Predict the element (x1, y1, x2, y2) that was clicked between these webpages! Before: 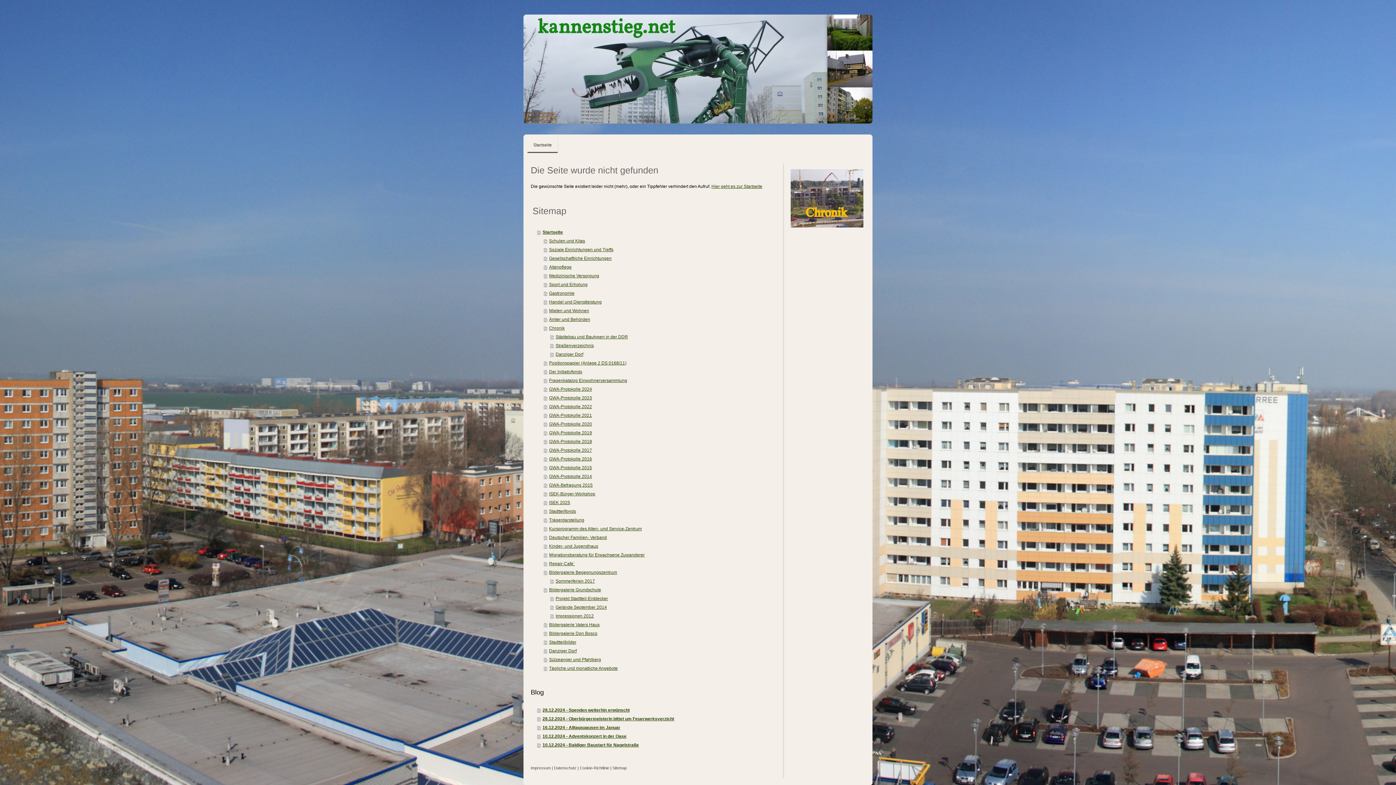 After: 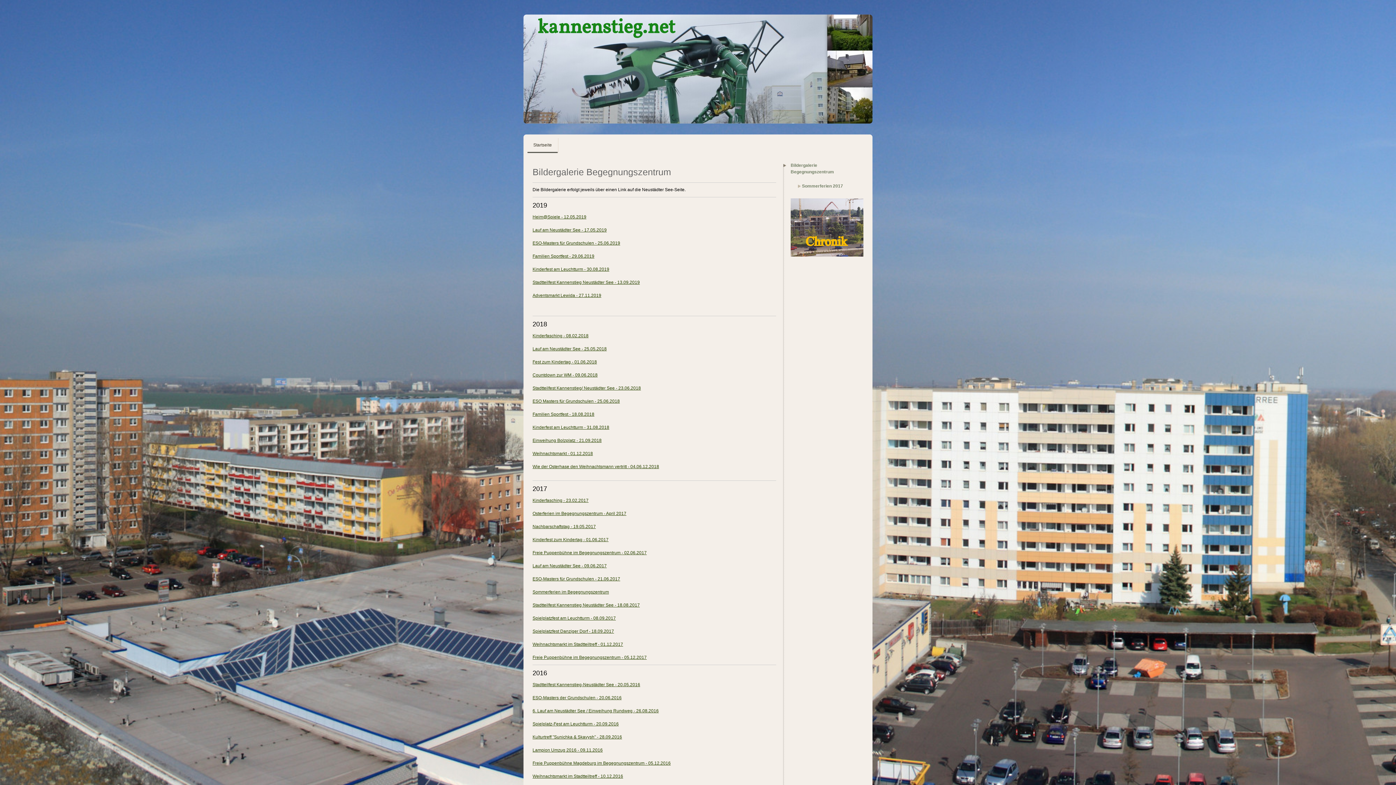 Action: label: Bildergalerie Begegnungszentrum bbox: (544, 568, 778, 577)